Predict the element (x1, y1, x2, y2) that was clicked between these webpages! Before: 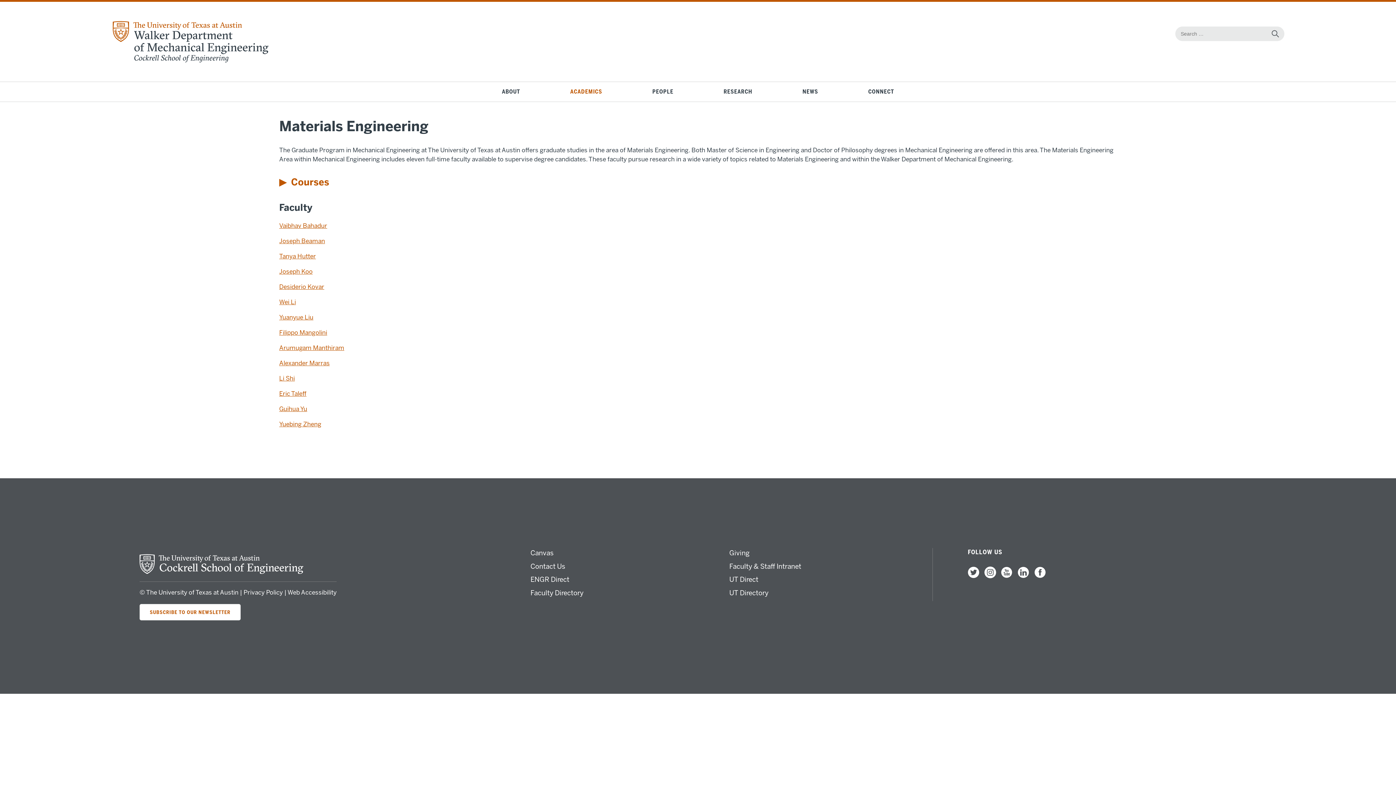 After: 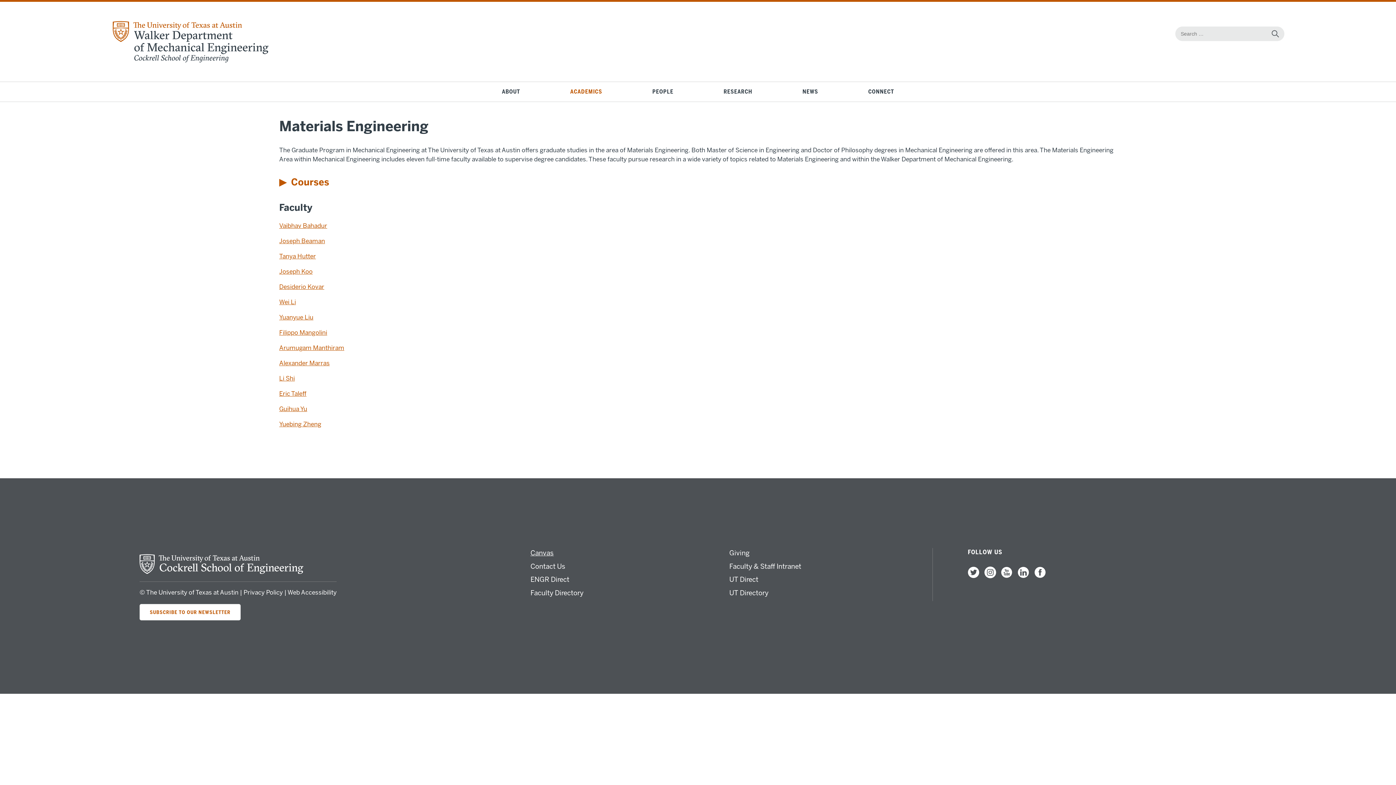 Action: bbox: (530, 549, 553, 557) label: Canvas